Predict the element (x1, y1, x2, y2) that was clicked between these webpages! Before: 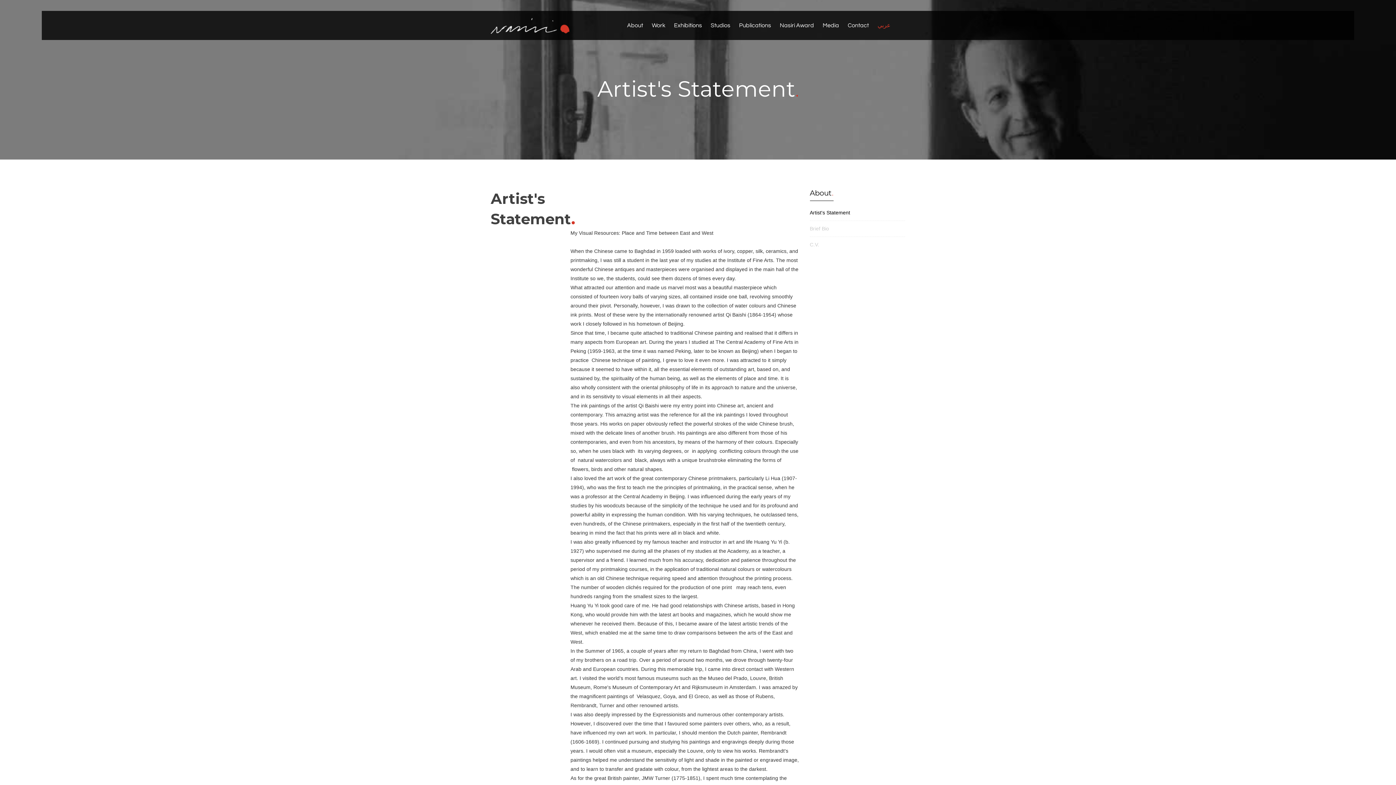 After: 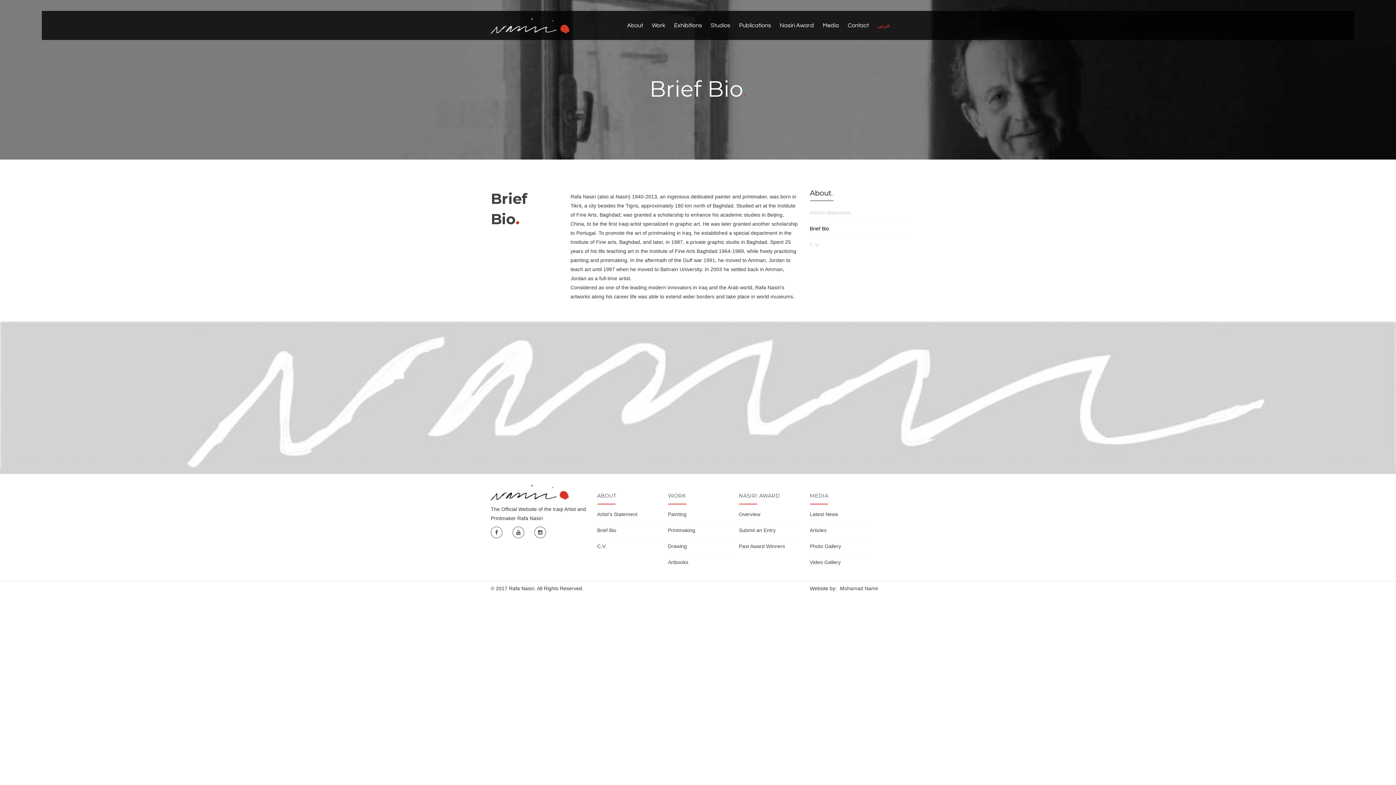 Action: label: Brief Bio bbox: (810, 225, 829, 231)